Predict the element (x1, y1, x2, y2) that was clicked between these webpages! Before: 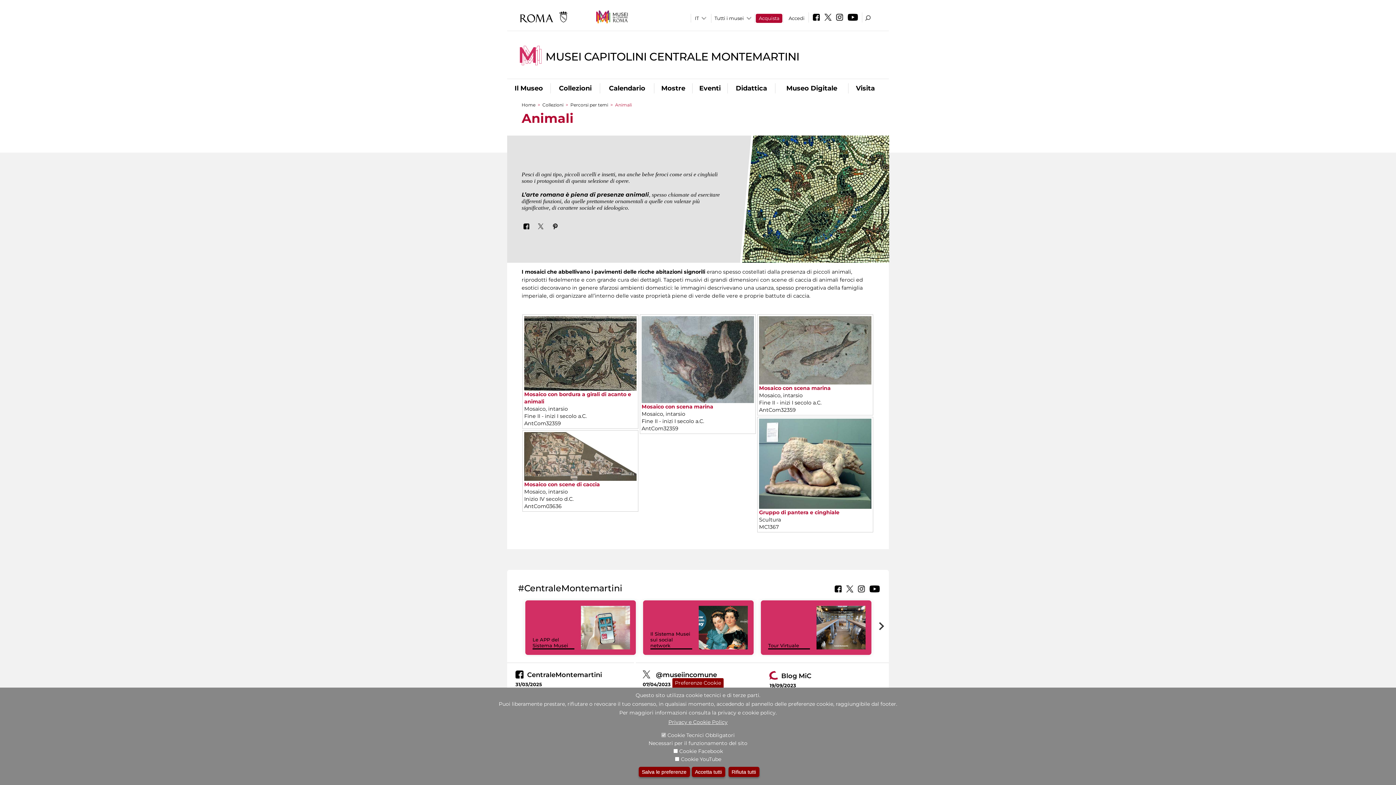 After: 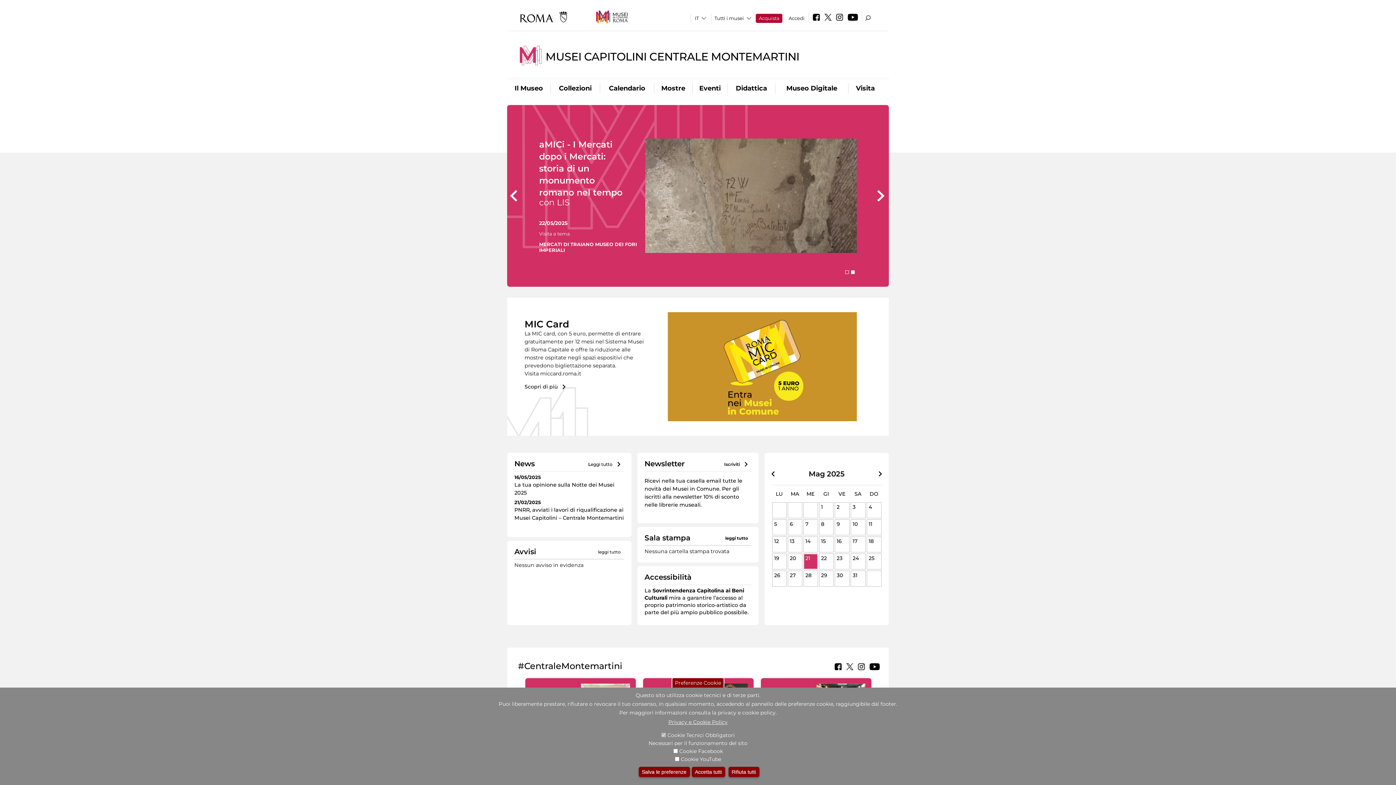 Action: bbox: (545, 50, 799, 63) label: MUSEI CAPITOLINI CENTRALE MONTEMARTINI